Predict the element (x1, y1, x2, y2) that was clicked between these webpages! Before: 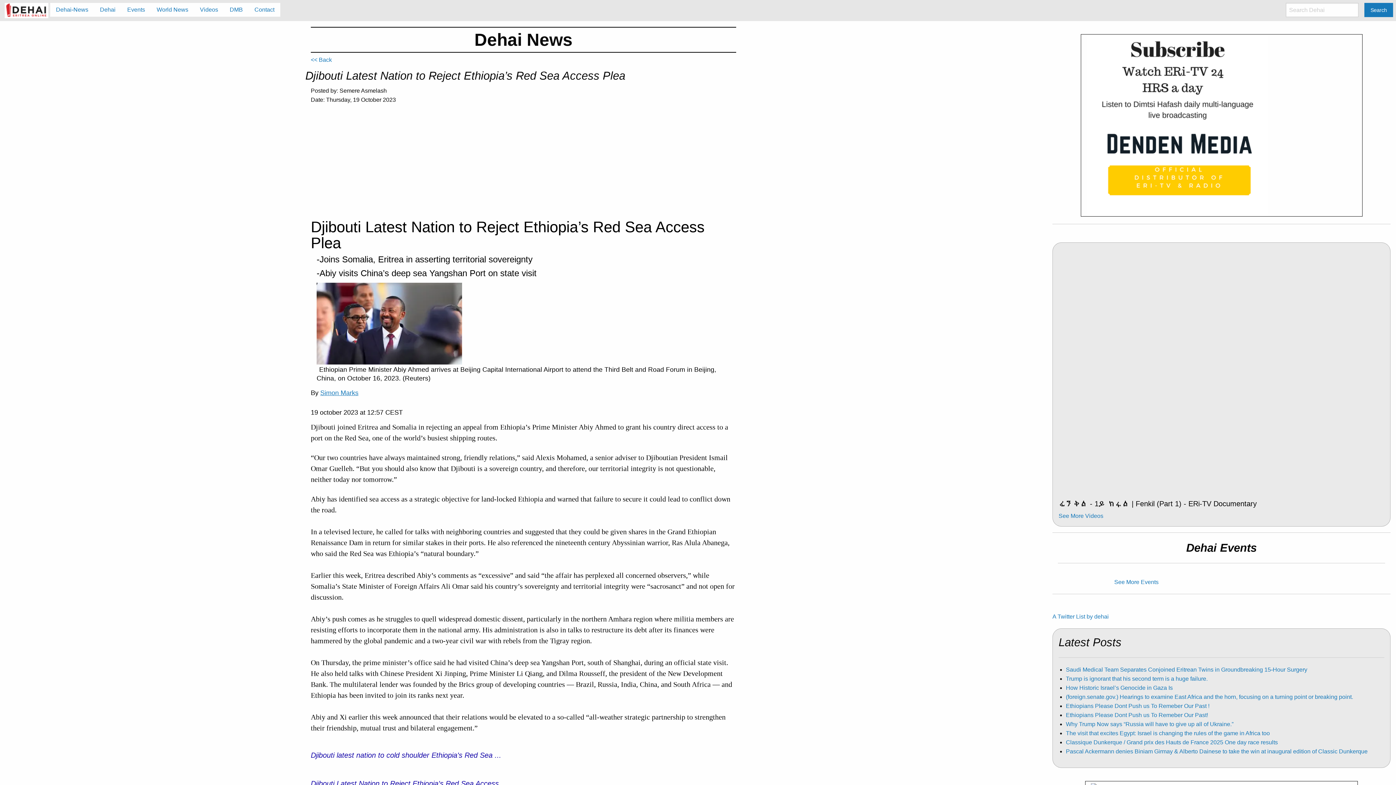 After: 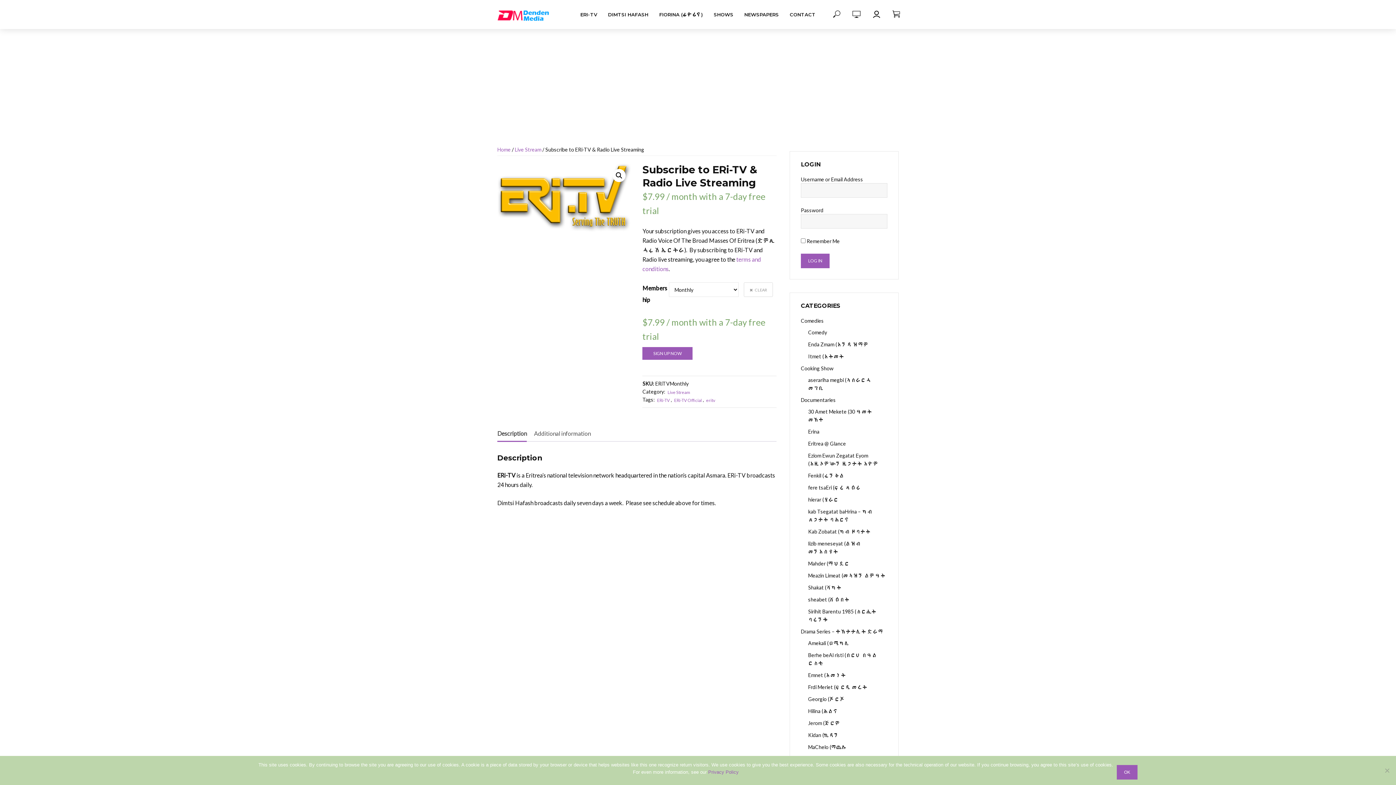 Action: bbox: (1086, 121, 1268, 128)